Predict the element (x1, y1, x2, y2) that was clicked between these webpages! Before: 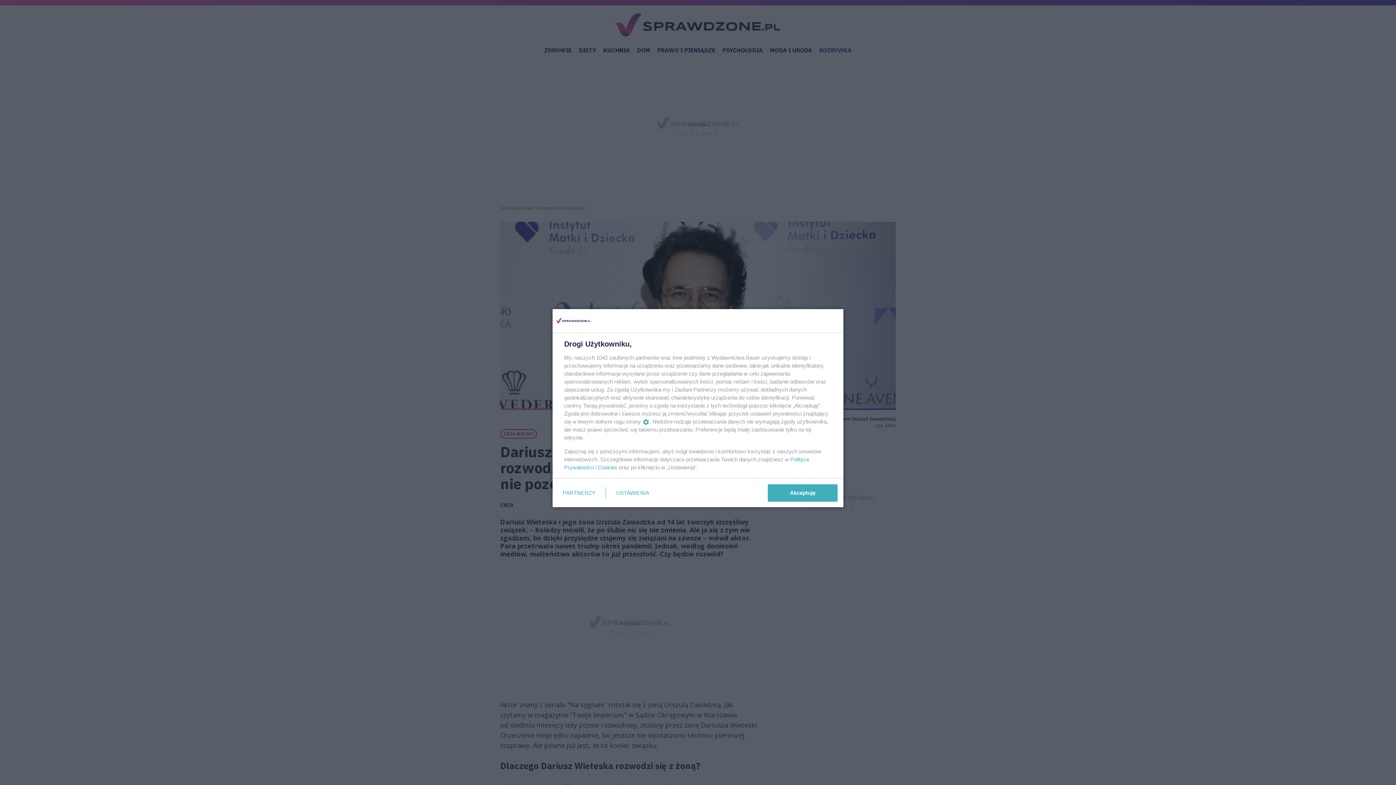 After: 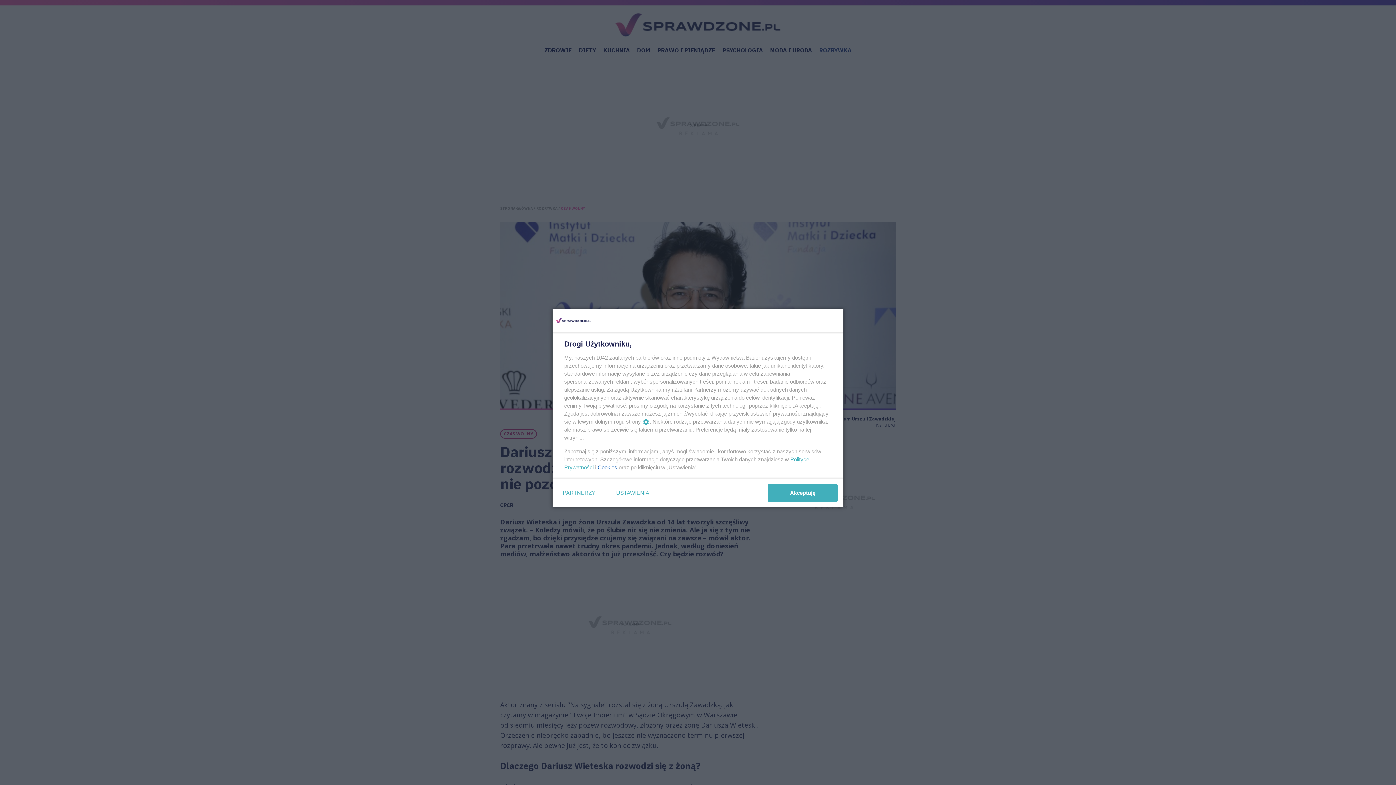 Action: label: Cookies bbox: (597, 464, 617, 470)